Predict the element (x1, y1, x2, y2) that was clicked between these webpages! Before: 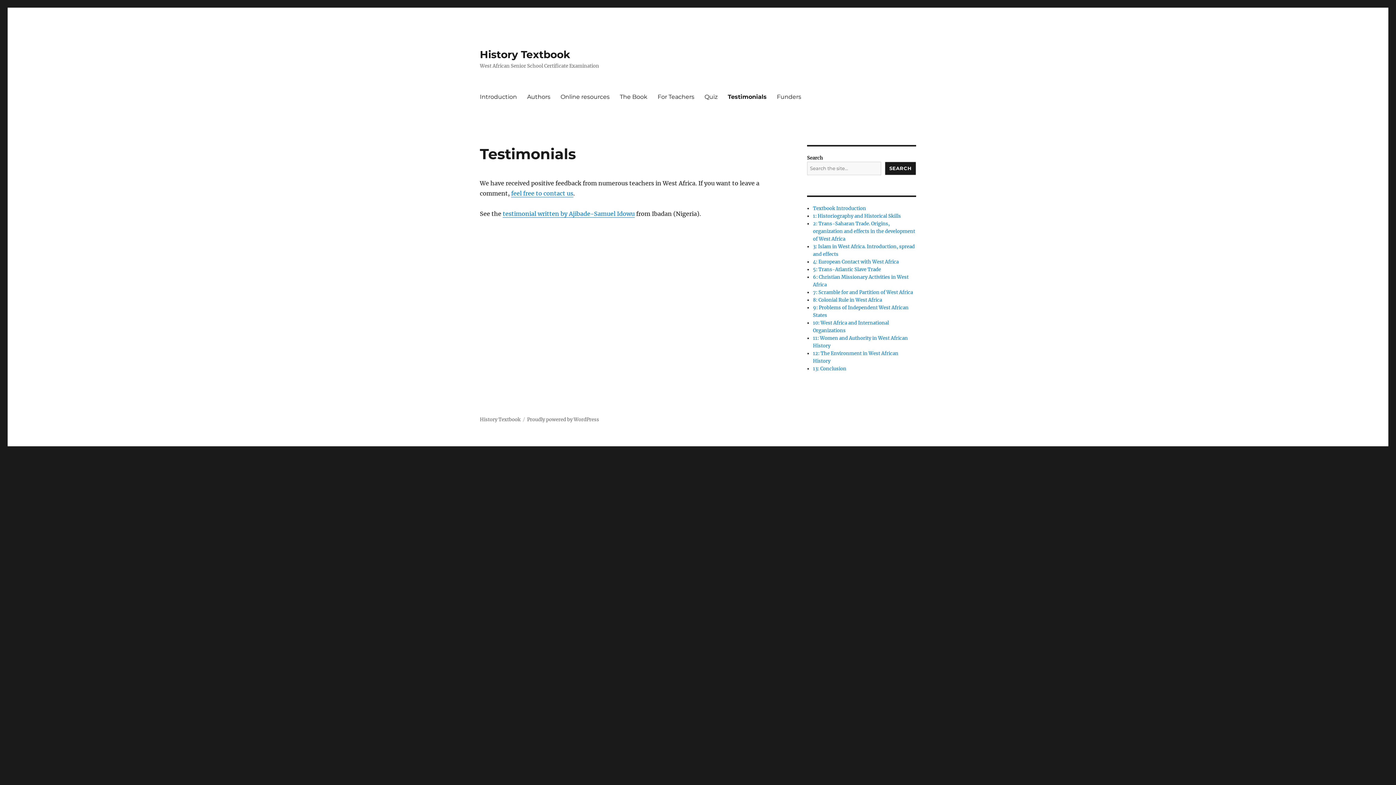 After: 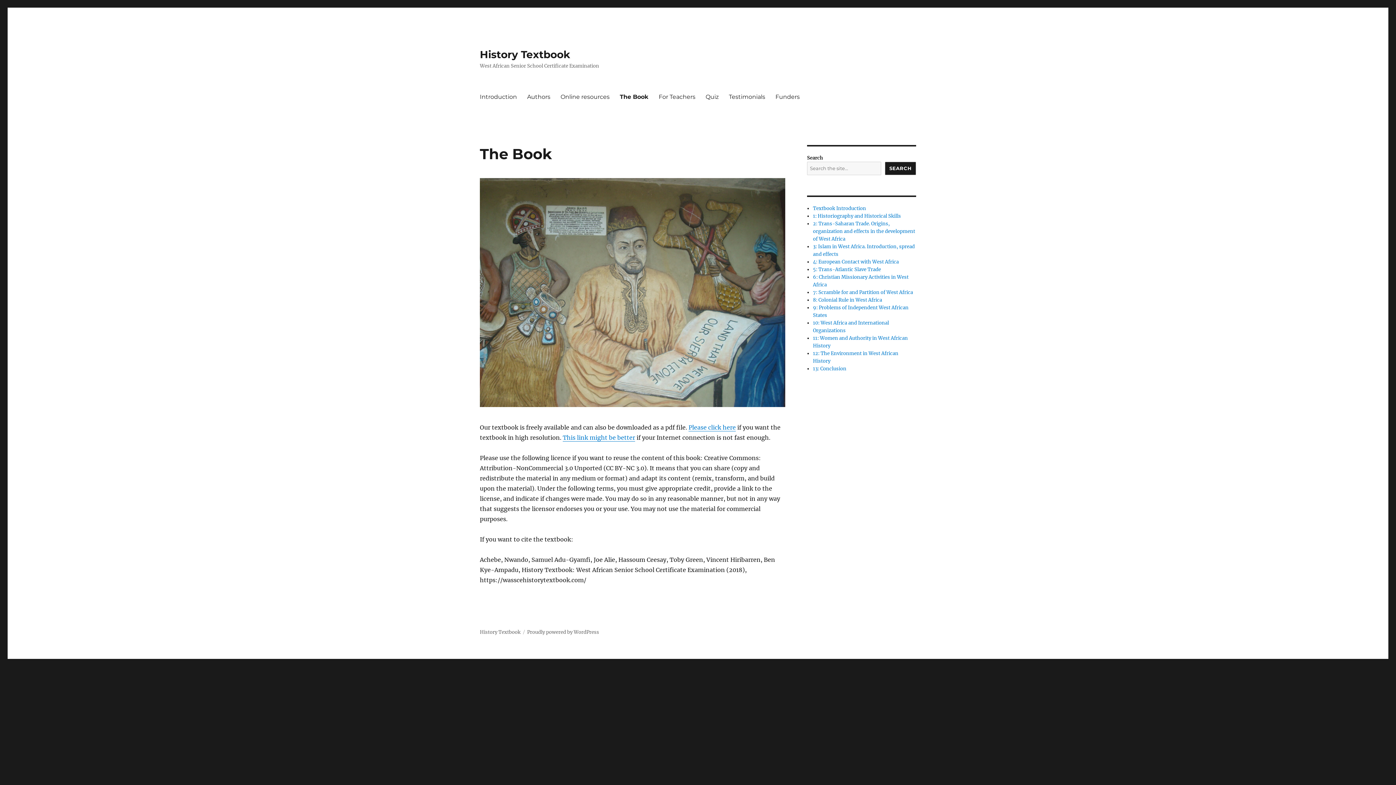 Action: bbox: (614, 89, 652, 104) label: The Book